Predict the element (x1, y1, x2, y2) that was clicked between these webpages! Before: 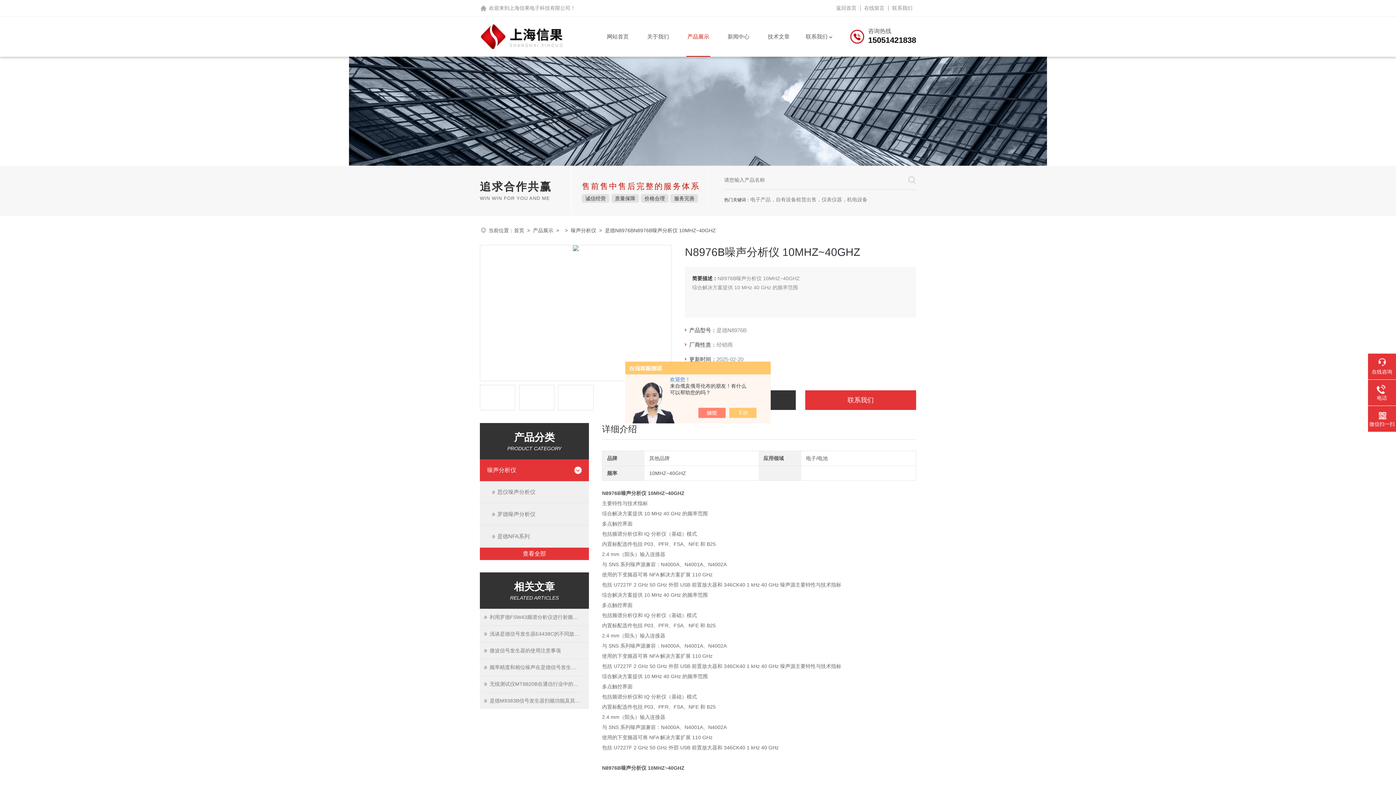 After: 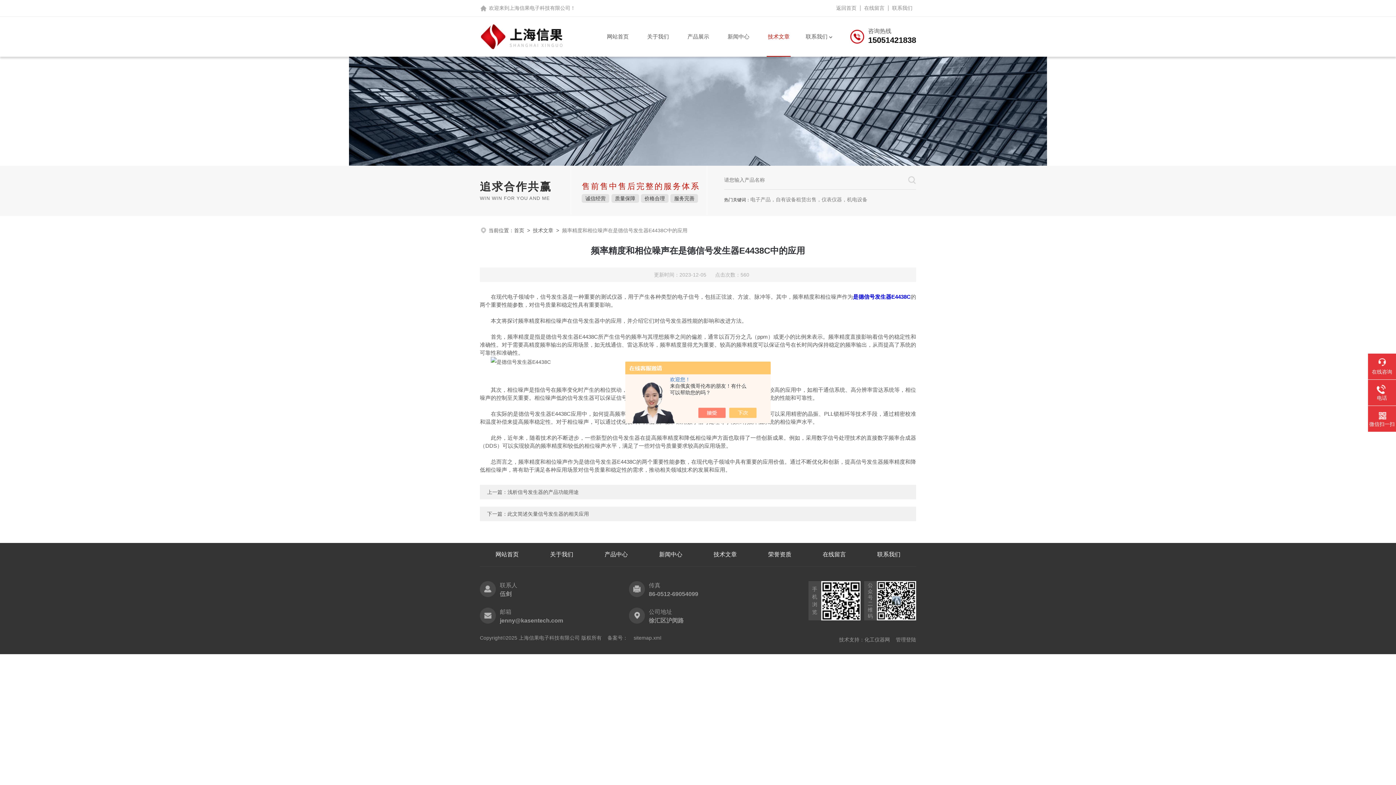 Action: bbox: (480, 659, 589, 676) label: 频率精度和相位噪声在是德信号发生器E4438C中的应用